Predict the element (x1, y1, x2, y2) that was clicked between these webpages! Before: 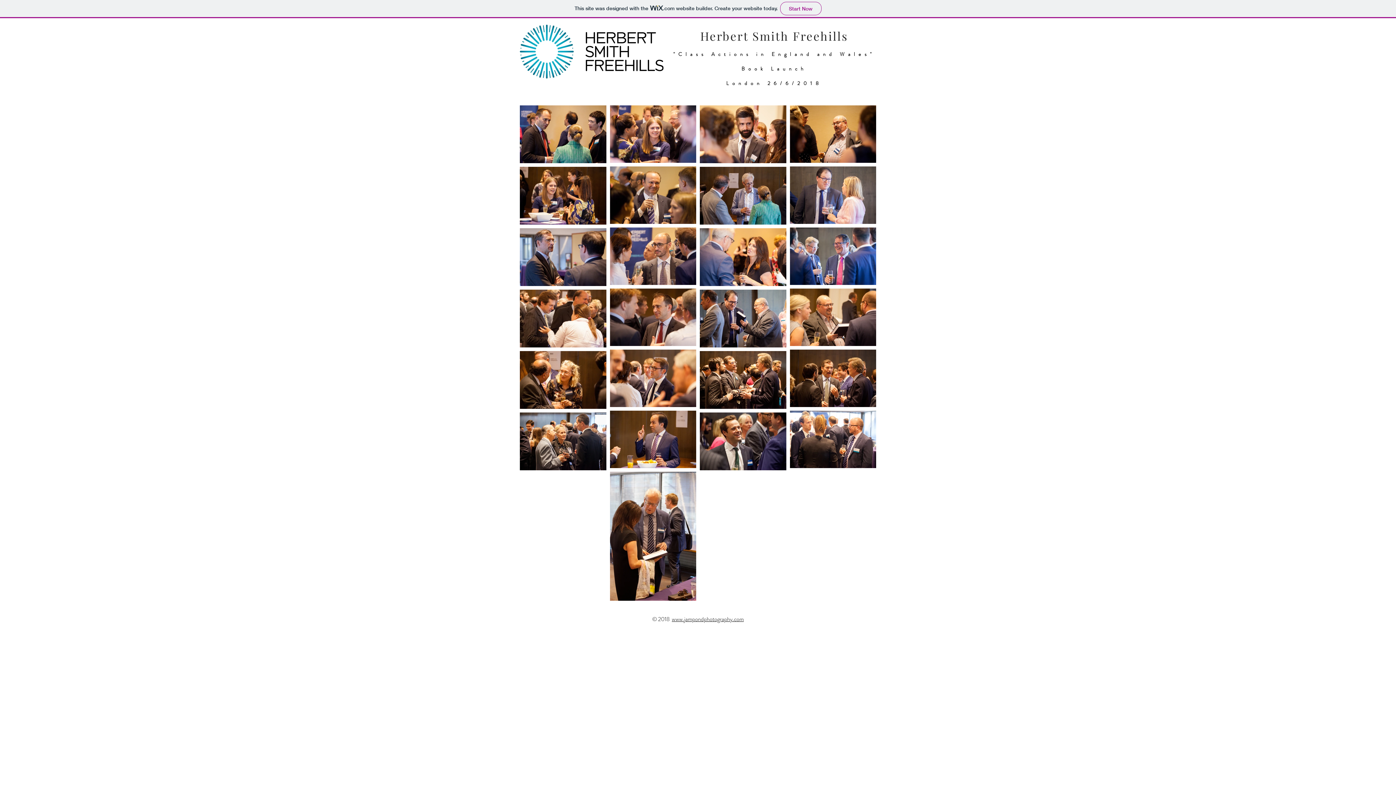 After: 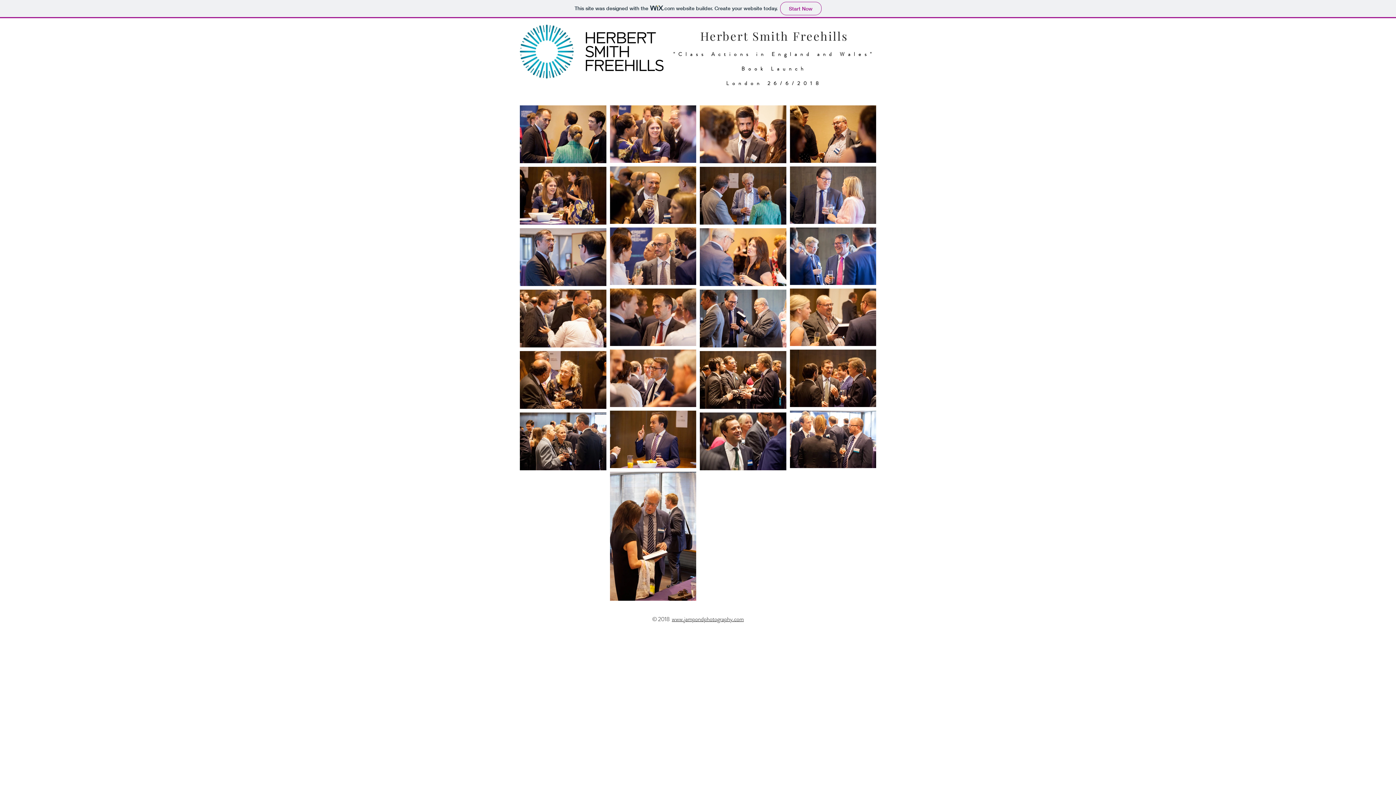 Action: label: Book Launch bbox: (741, 65, 807, 72)